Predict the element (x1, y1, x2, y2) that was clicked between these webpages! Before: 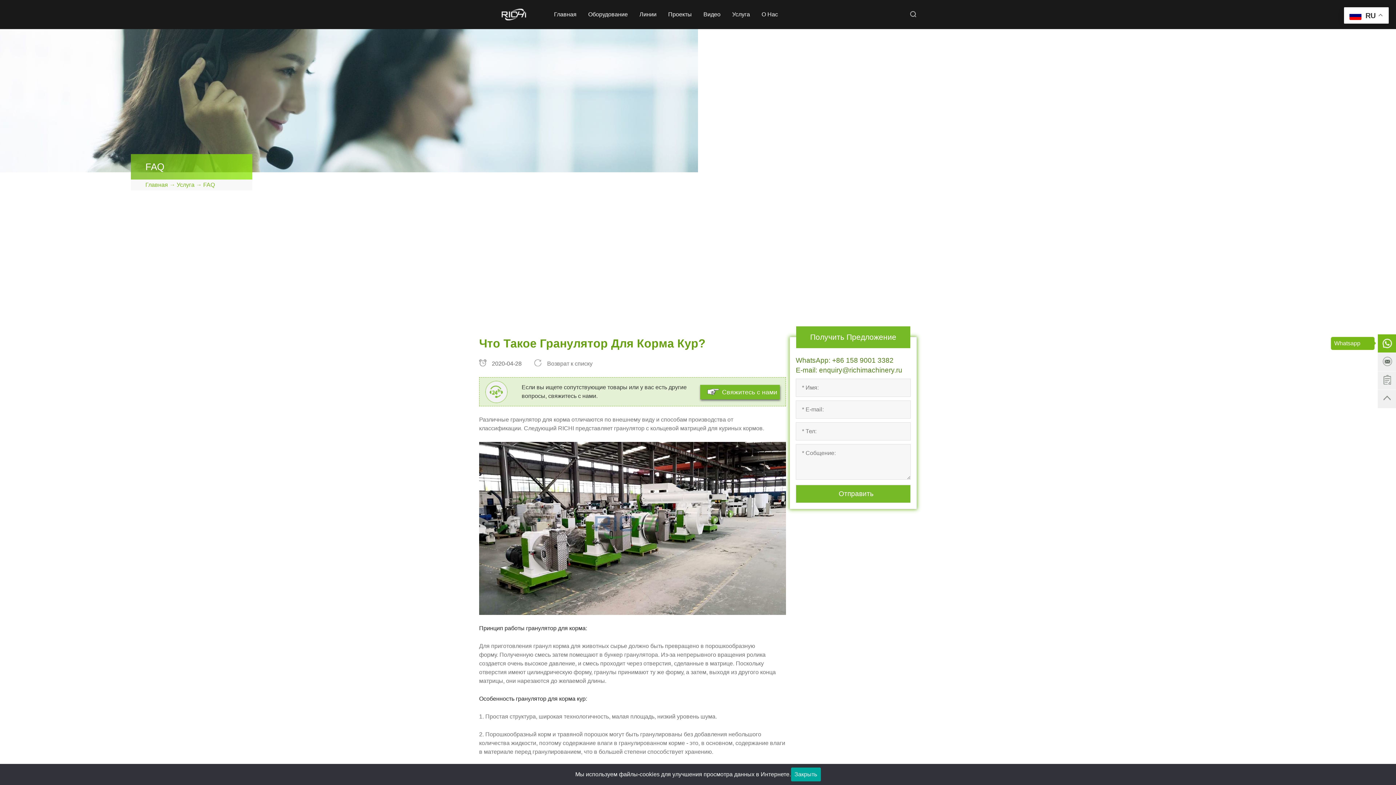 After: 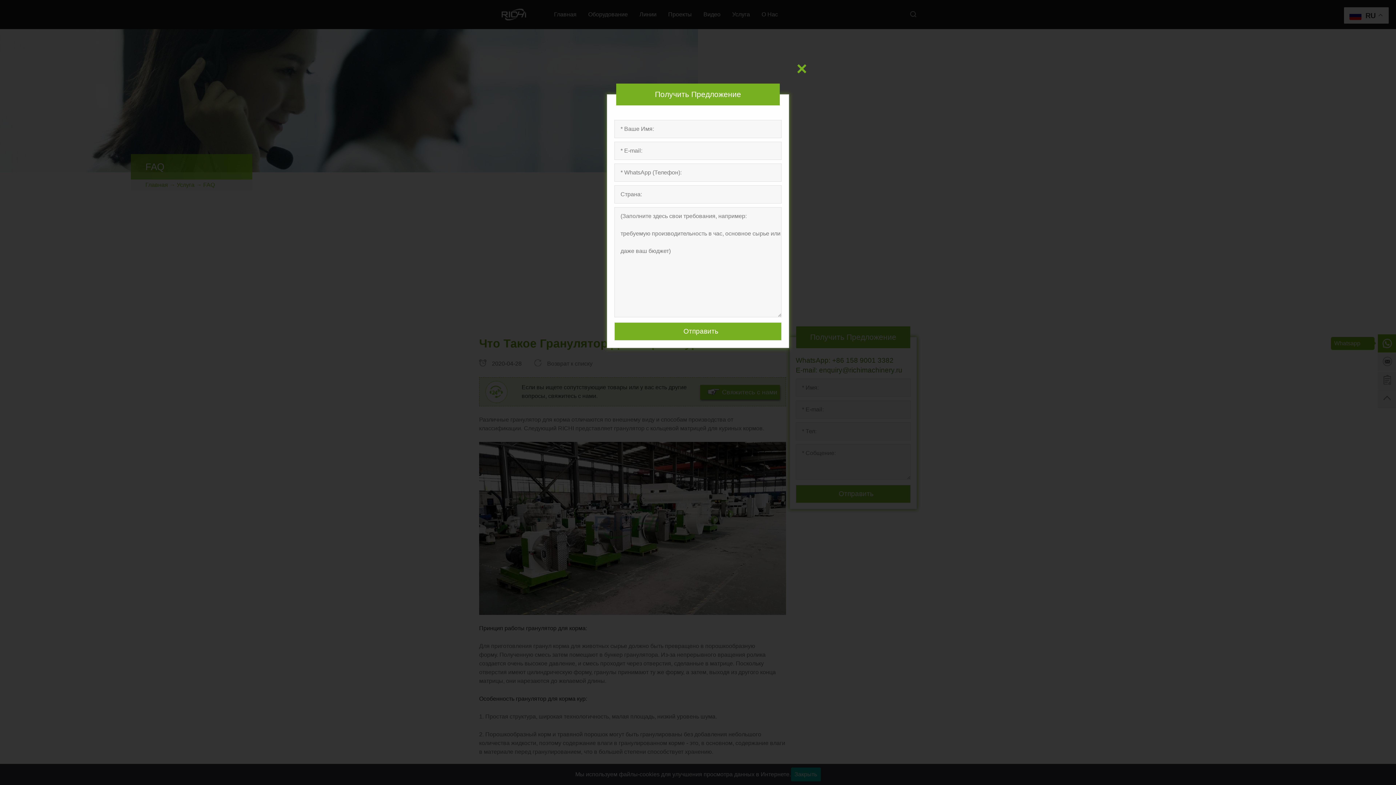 Action: label: Свяжитесь с нами bbox: (700, 385, 780, 399)